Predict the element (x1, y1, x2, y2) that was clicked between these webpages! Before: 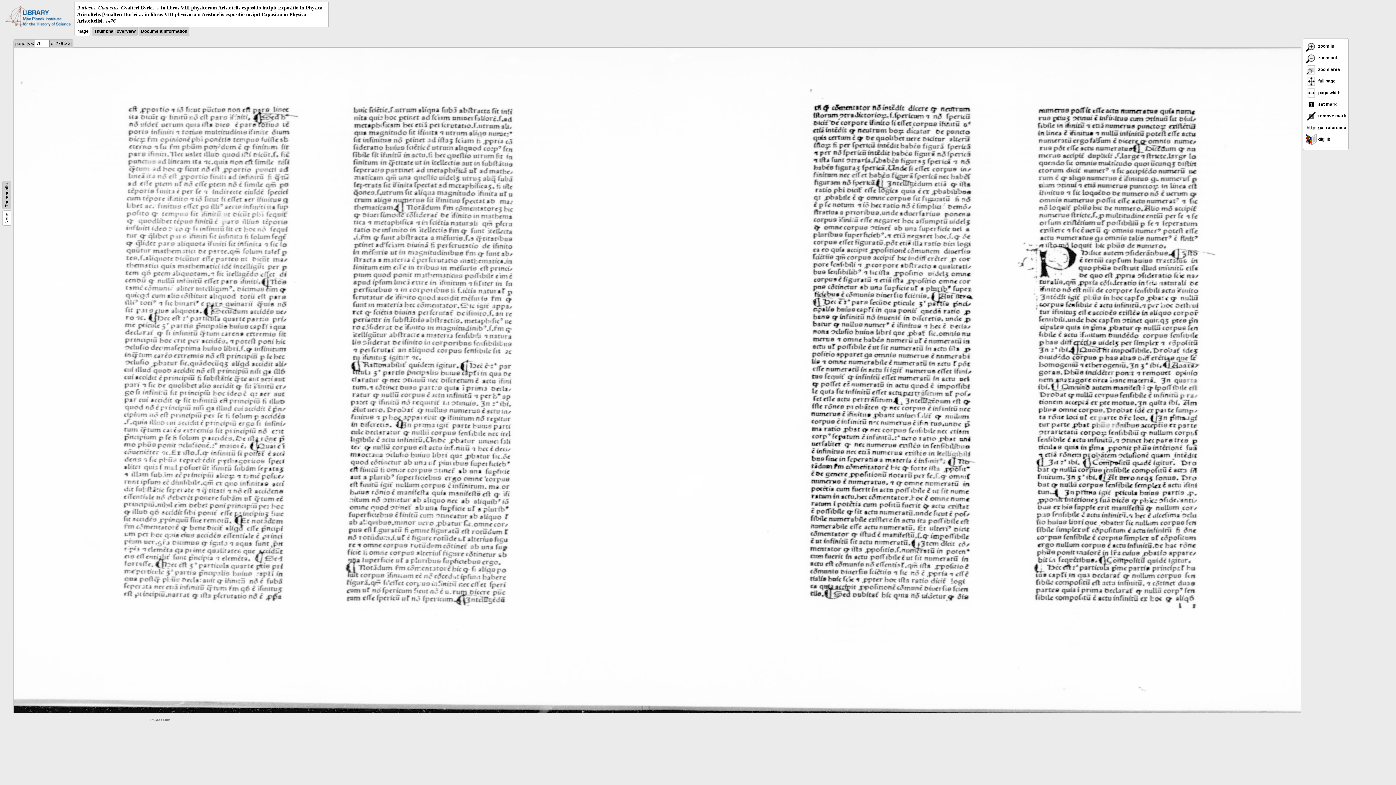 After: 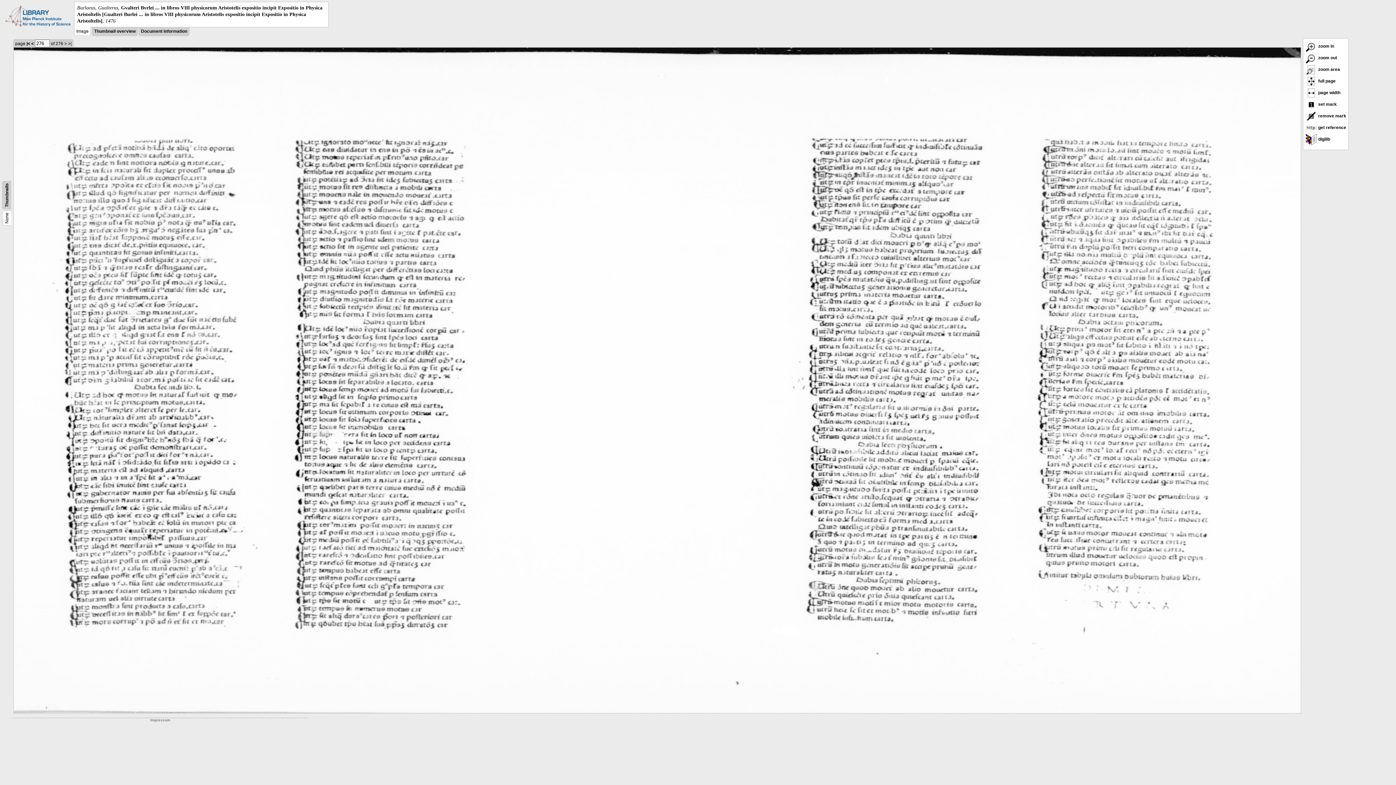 Action: bbox: (68, 41, 71, 46) label: >|